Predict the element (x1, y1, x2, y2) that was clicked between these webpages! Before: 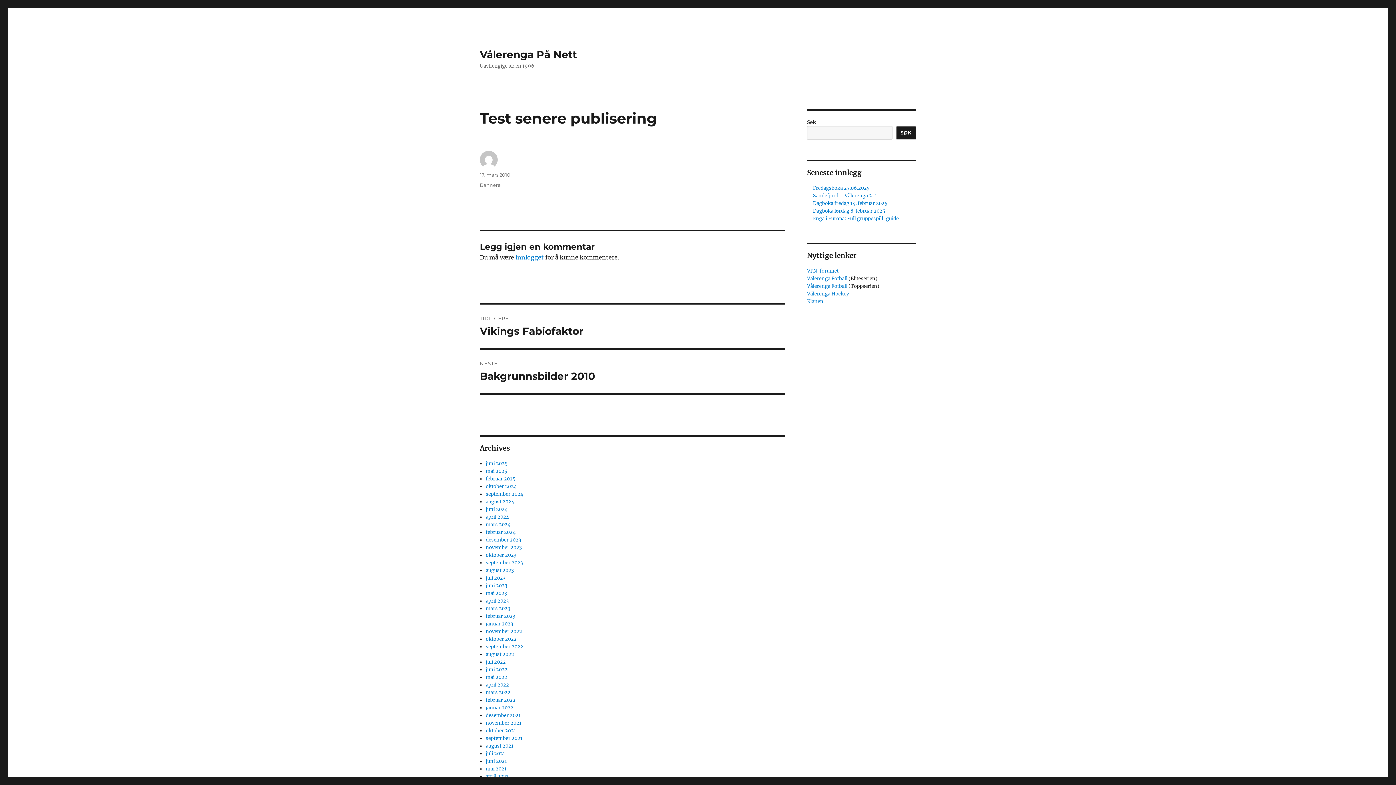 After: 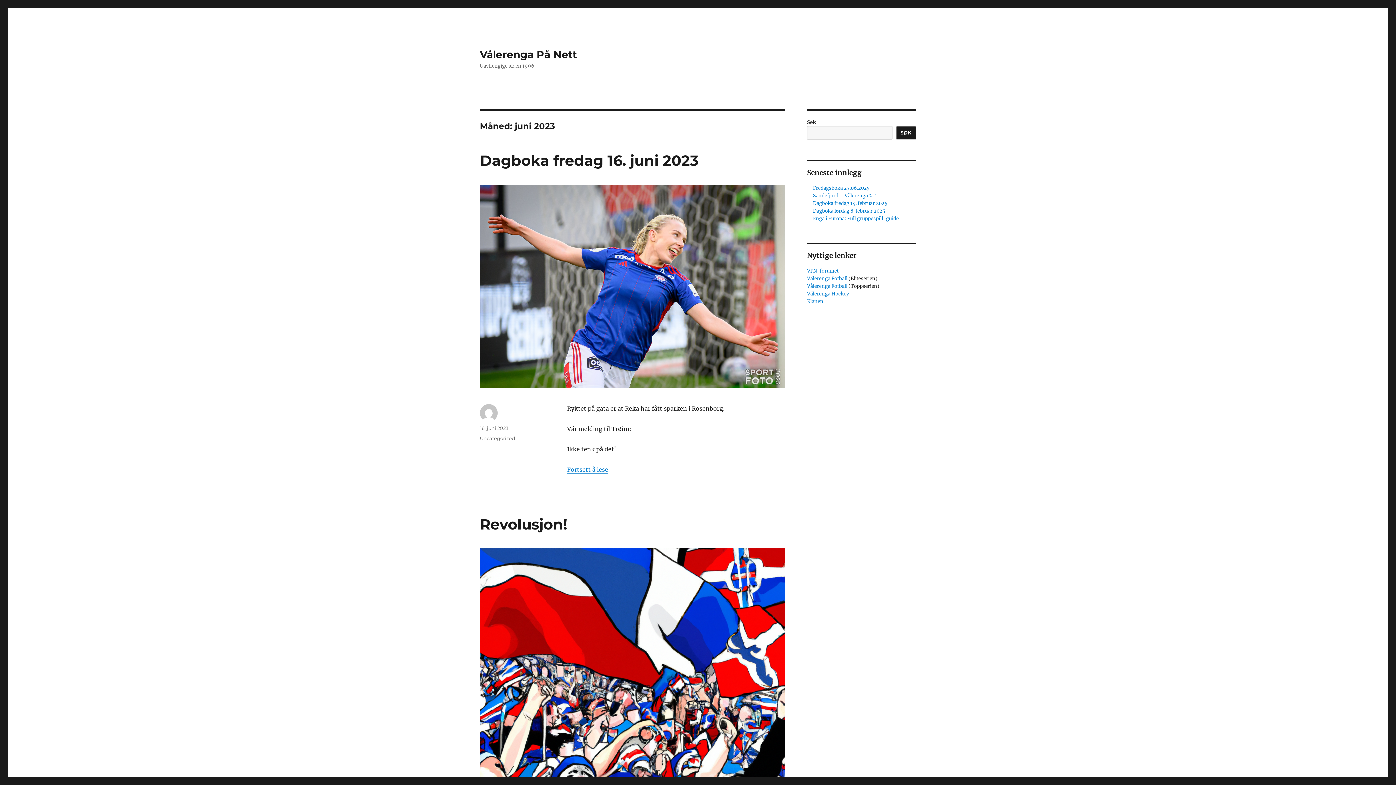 Action: label: juni 2023 bbox: (485, 582, 507, 589)